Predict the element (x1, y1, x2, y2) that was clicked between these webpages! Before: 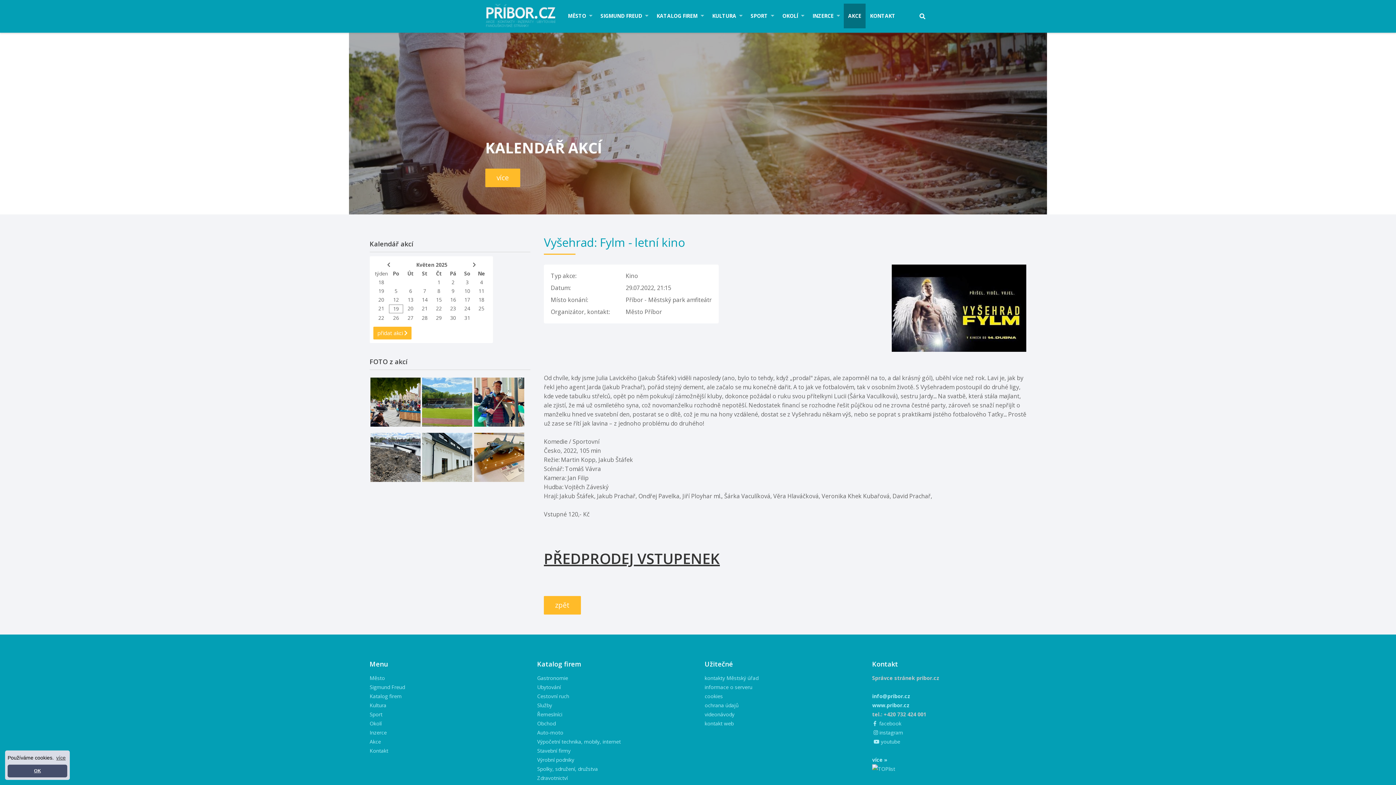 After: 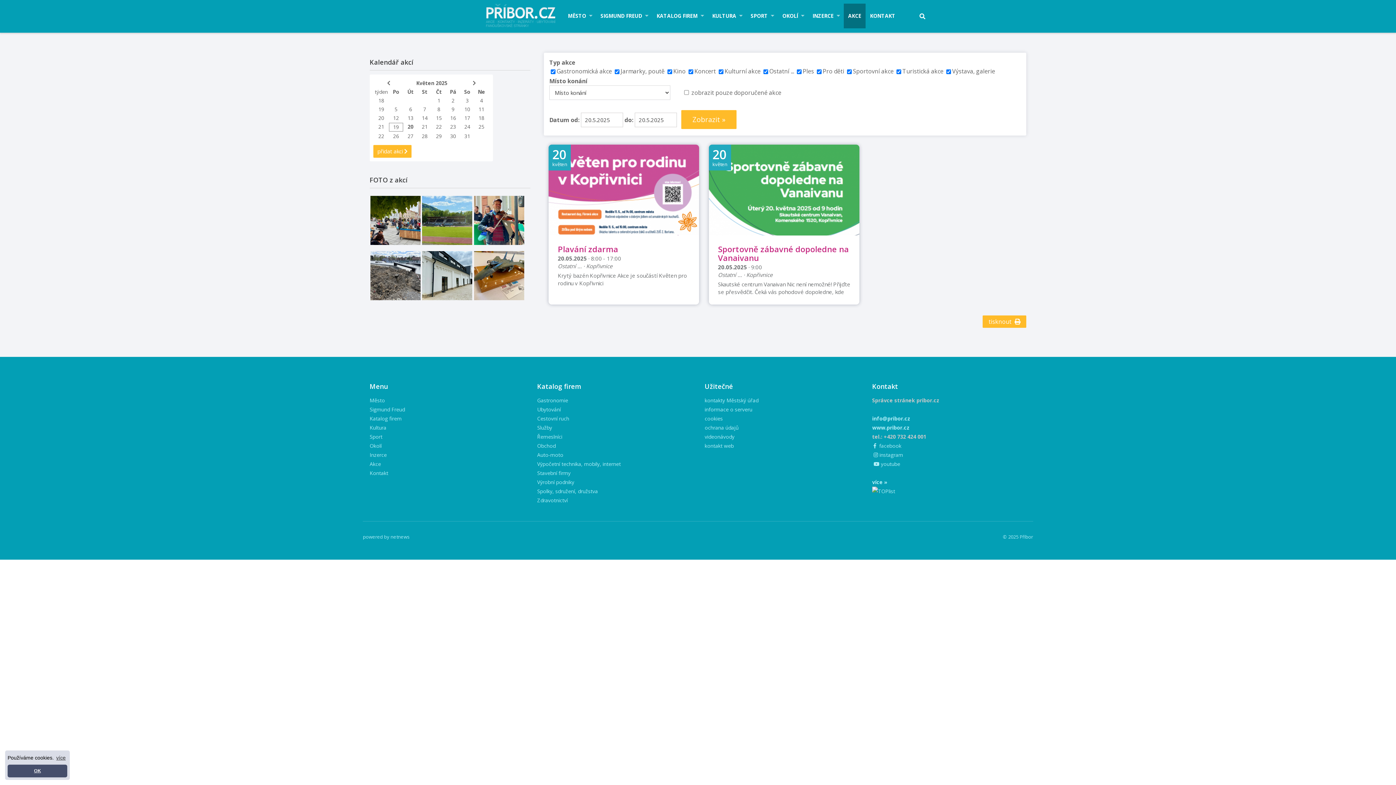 Action: label: 20 bbox: (407, 305, 413, 312)